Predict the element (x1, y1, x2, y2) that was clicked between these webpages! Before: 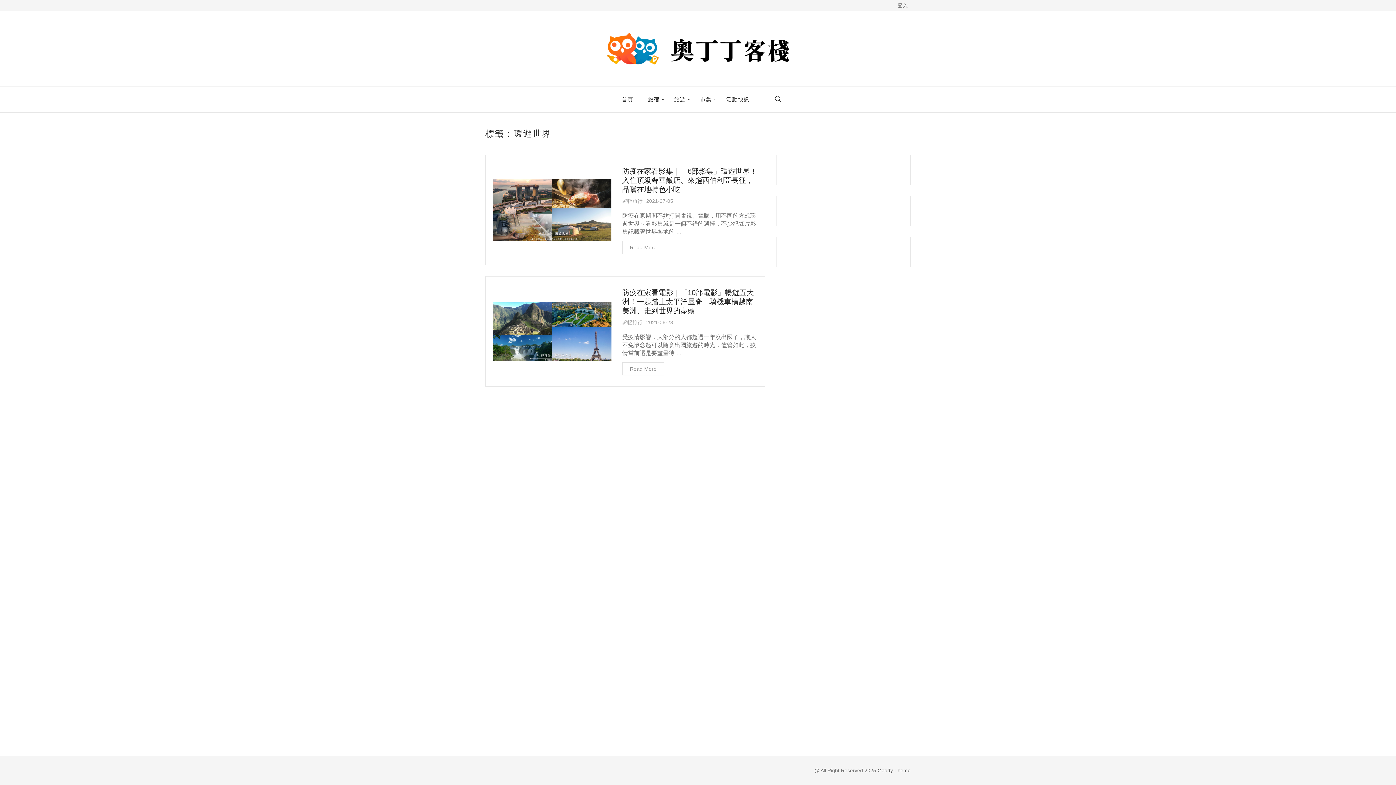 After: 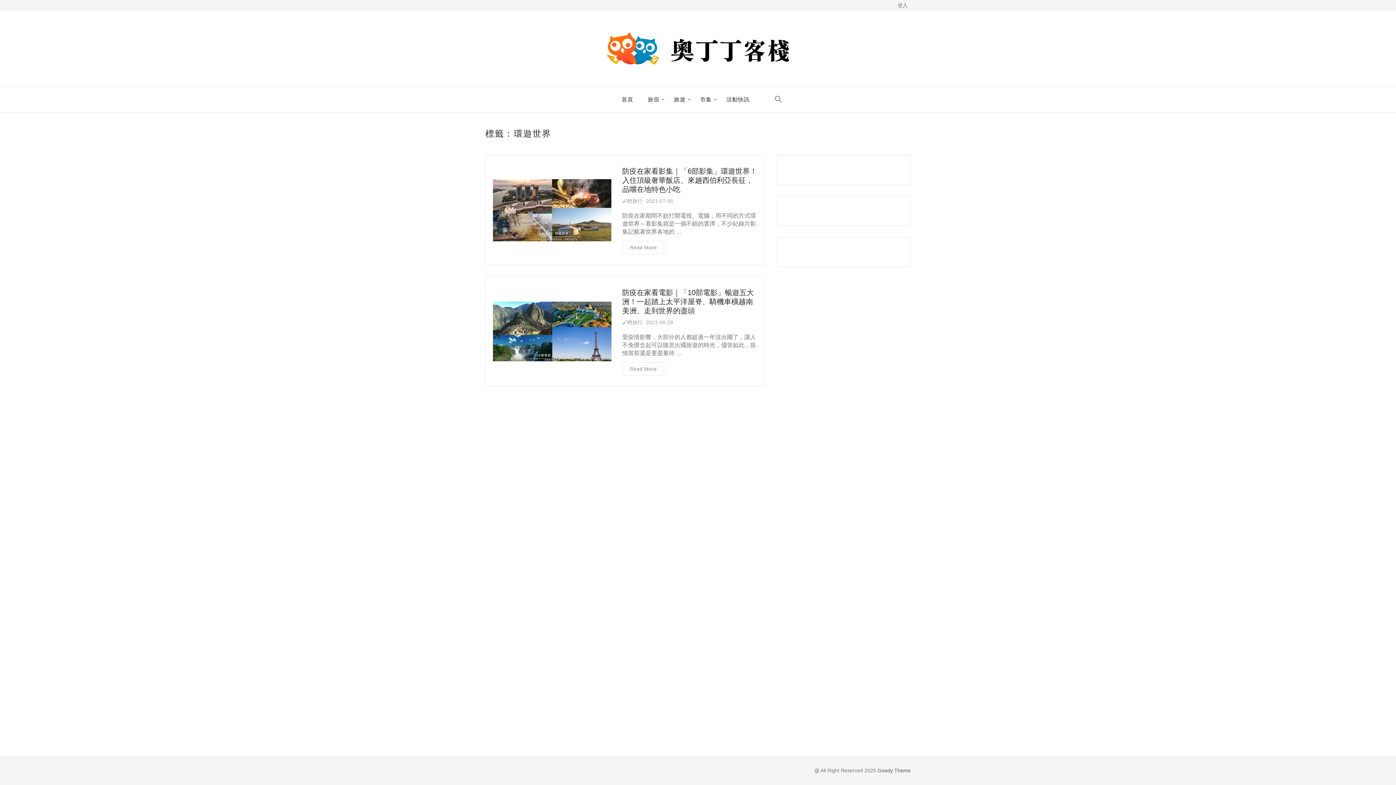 Action: bbox: (876, 768, 910, 773) label:  Goody Theme